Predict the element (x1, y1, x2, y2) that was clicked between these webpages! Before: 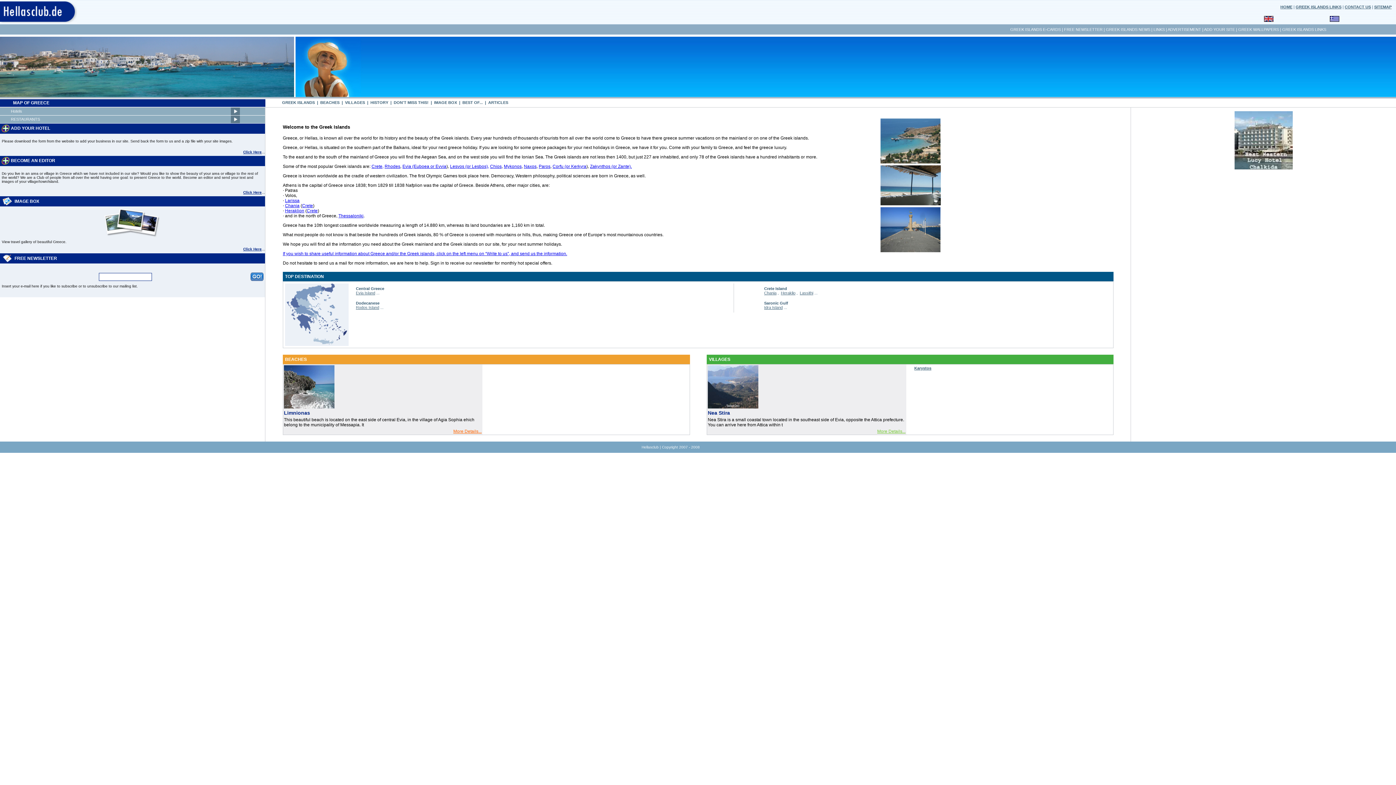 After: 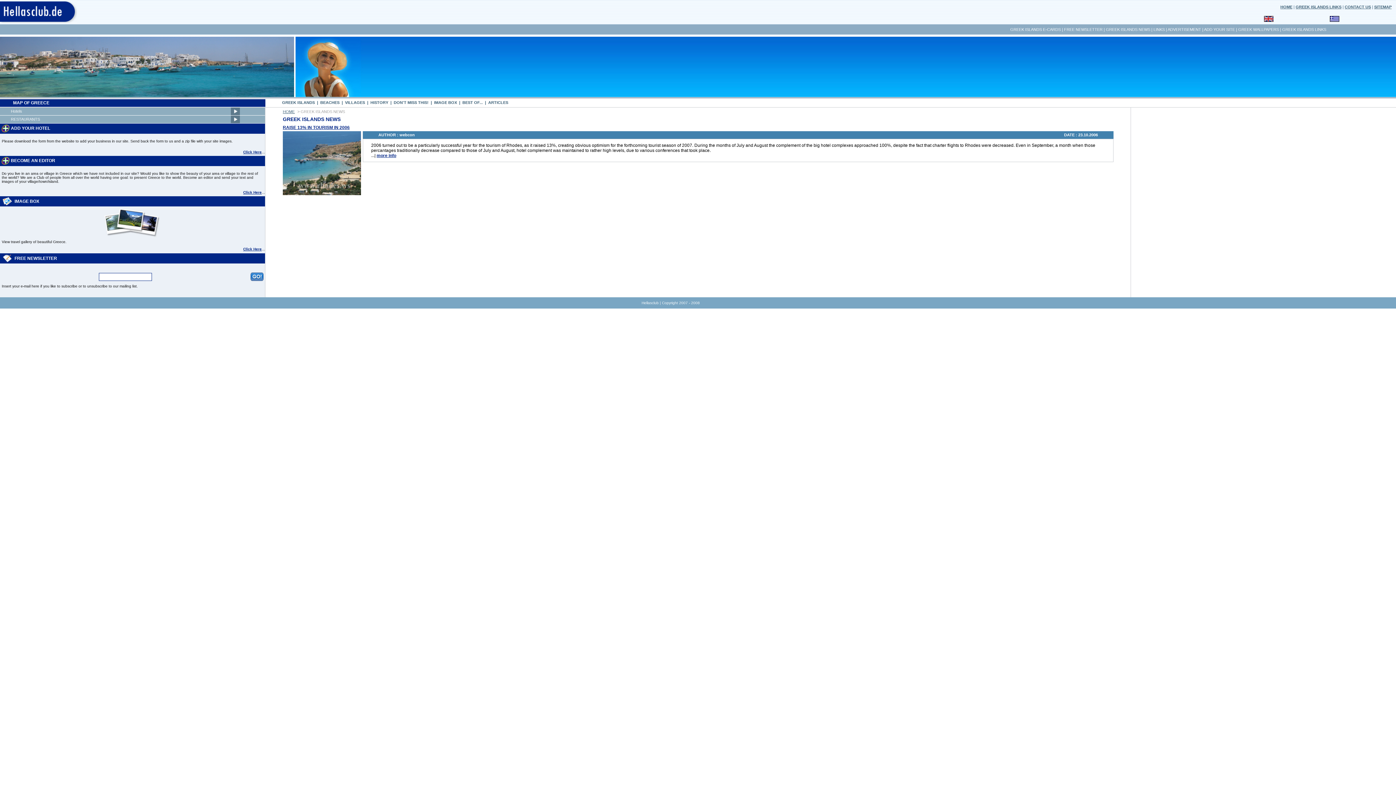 Action: label: GREEK ISLANDS NEWS bbox: (1106, 27, 1150, 31)